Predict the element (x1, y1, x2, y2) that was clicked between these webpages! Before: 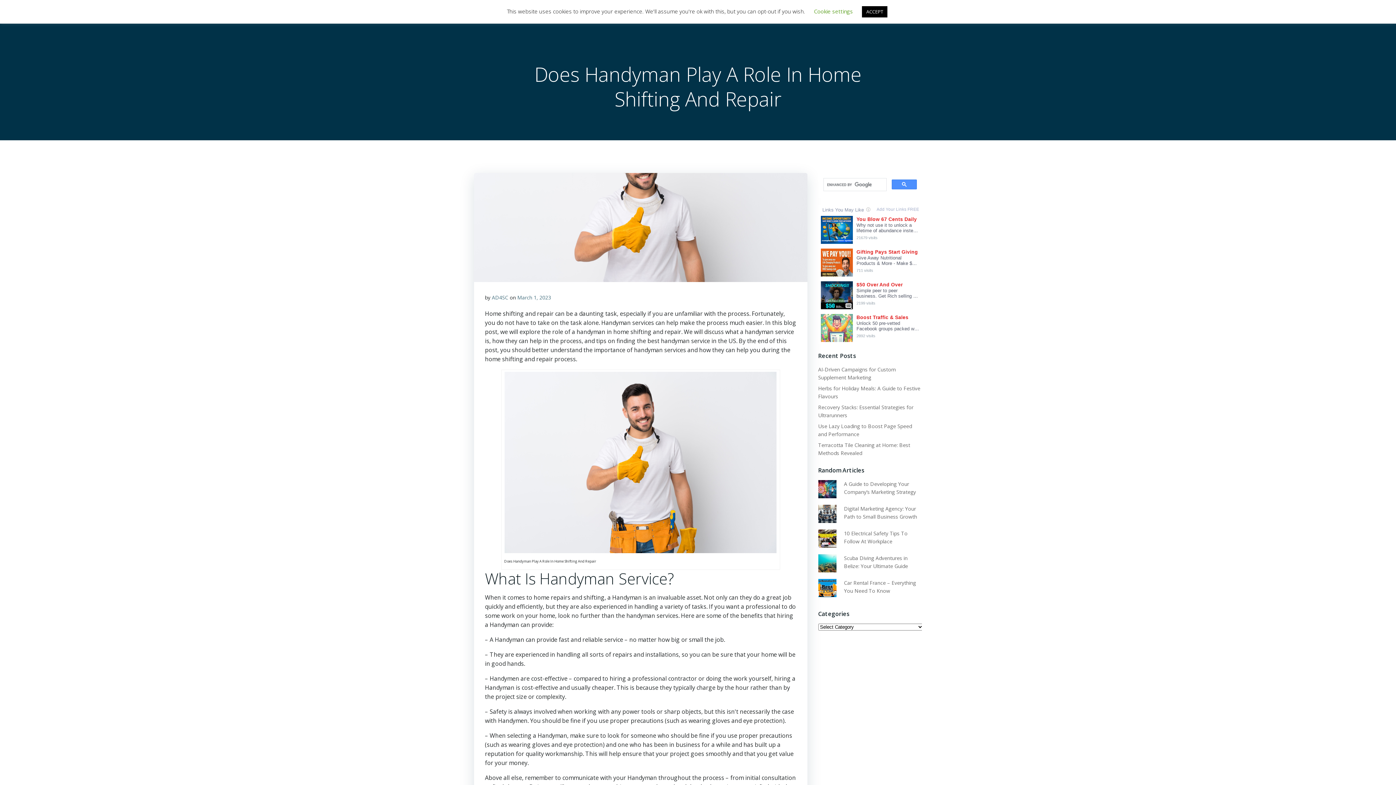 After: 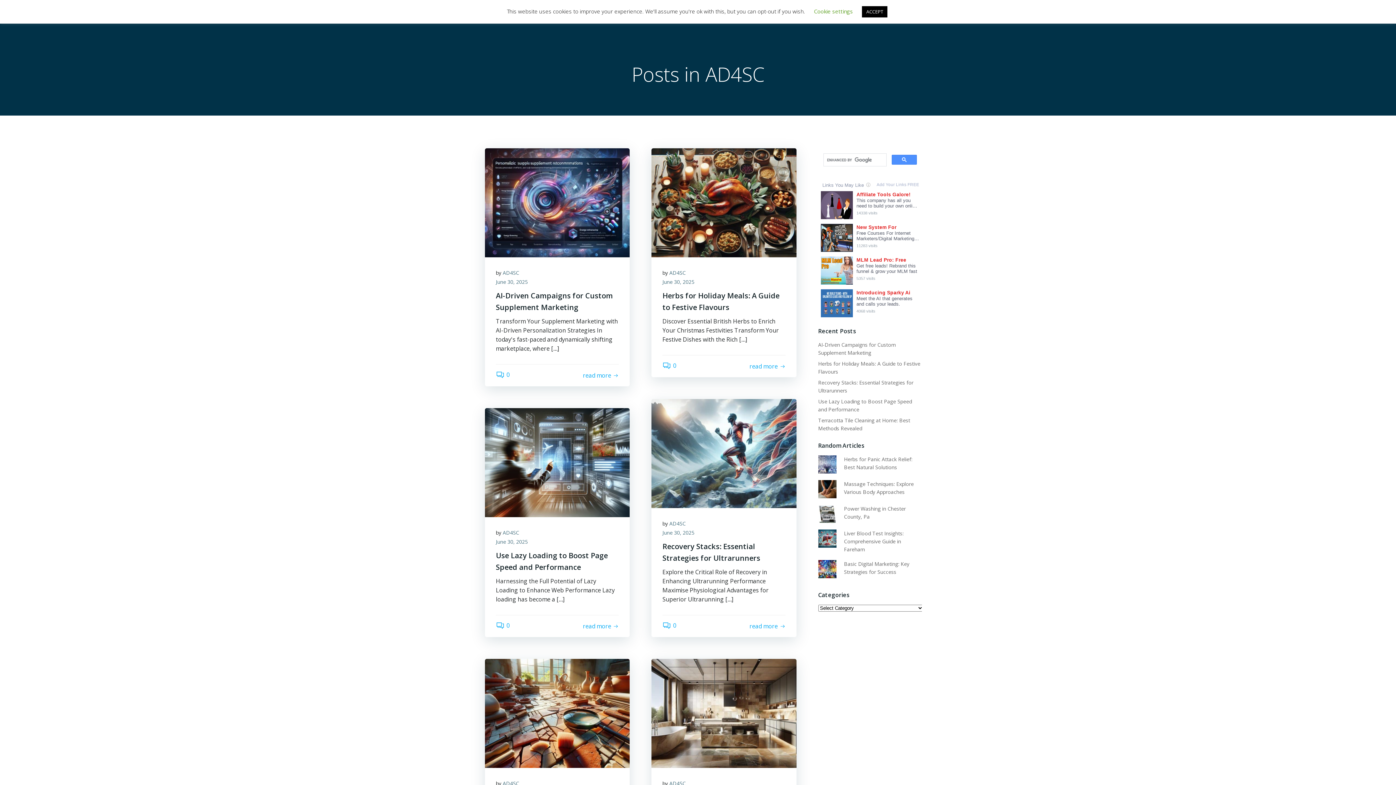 Action: bbox: (492, 294, 508, 301) label: AD4SC